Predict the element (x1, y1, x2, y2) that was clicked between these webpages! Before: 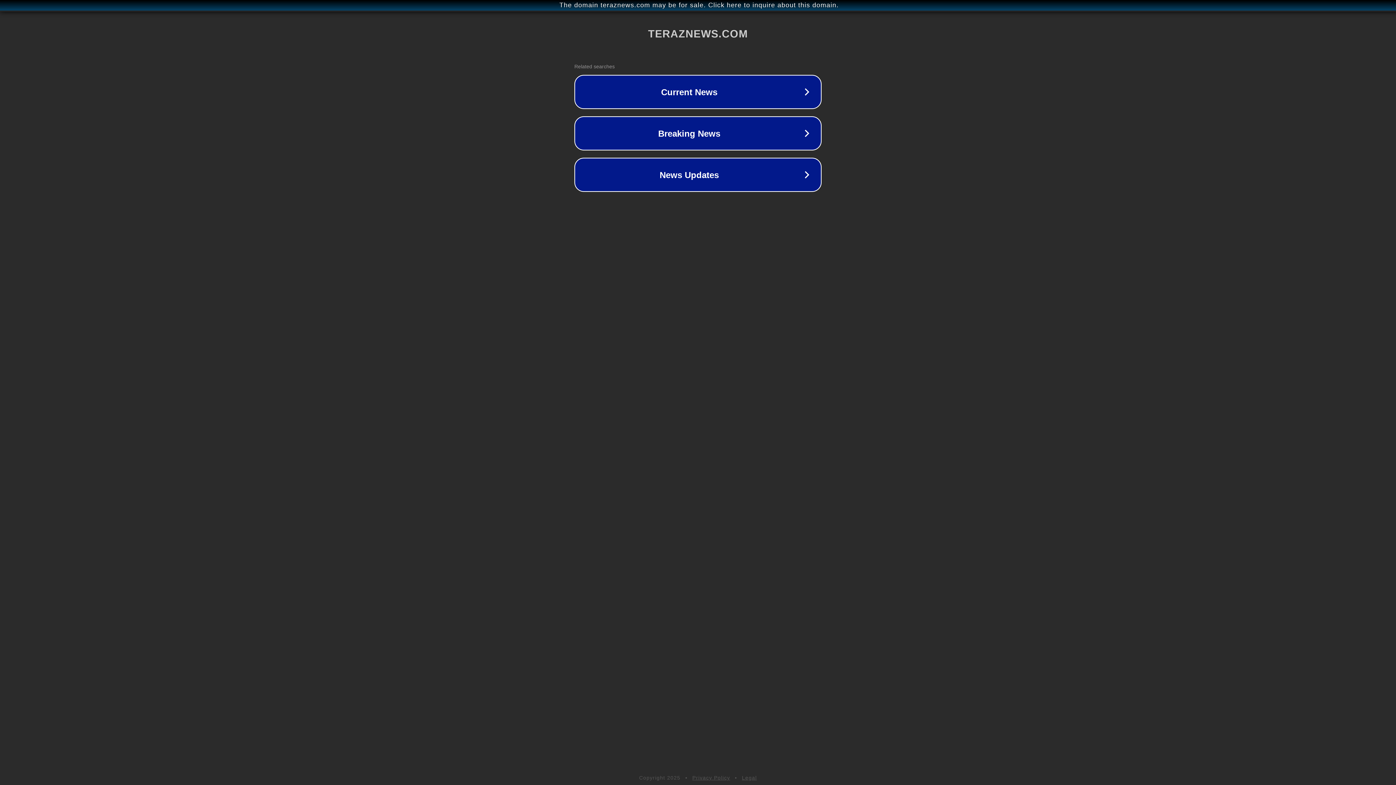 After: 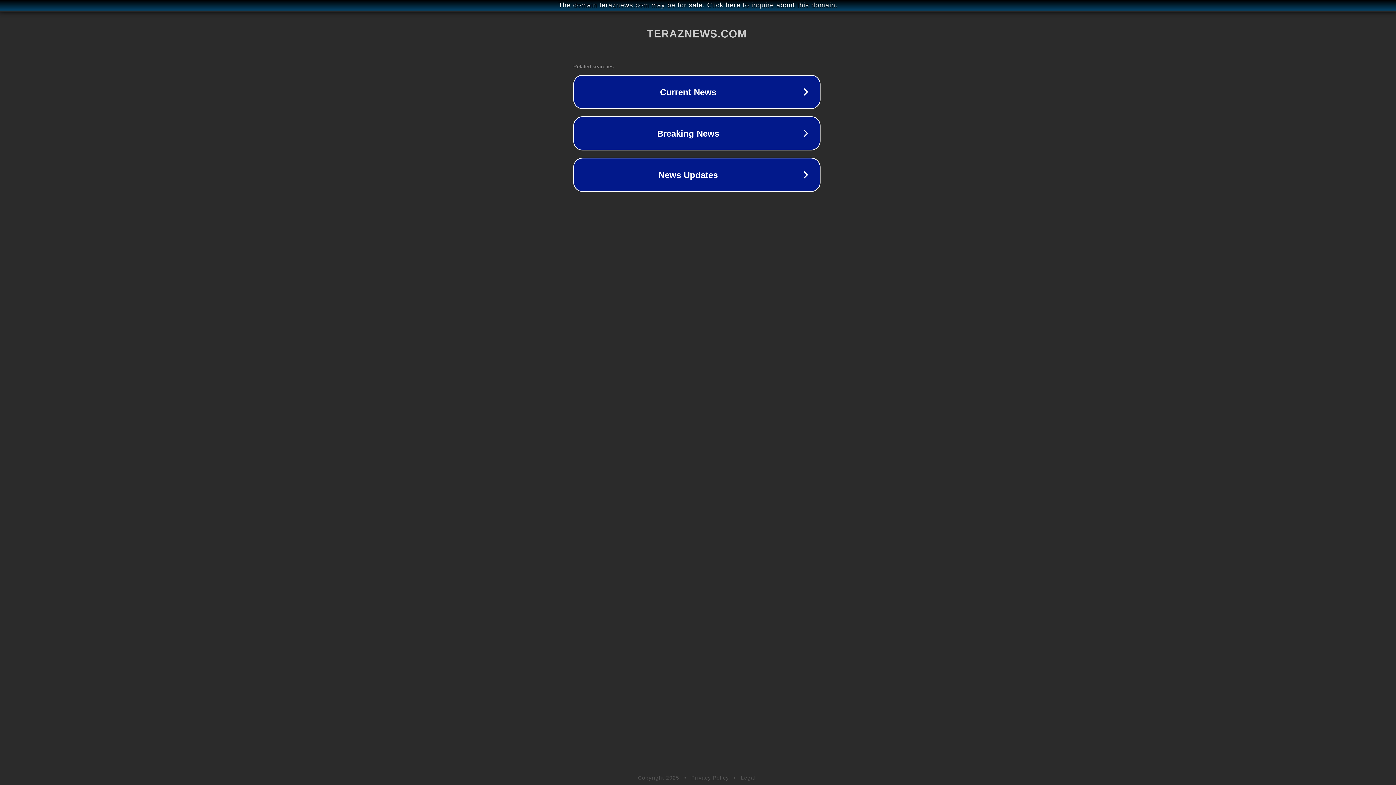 Action: bbox: (1, 1, 1397, 9) label: The domain teraznews.com may be for sale. Click here to inquire about this domain.